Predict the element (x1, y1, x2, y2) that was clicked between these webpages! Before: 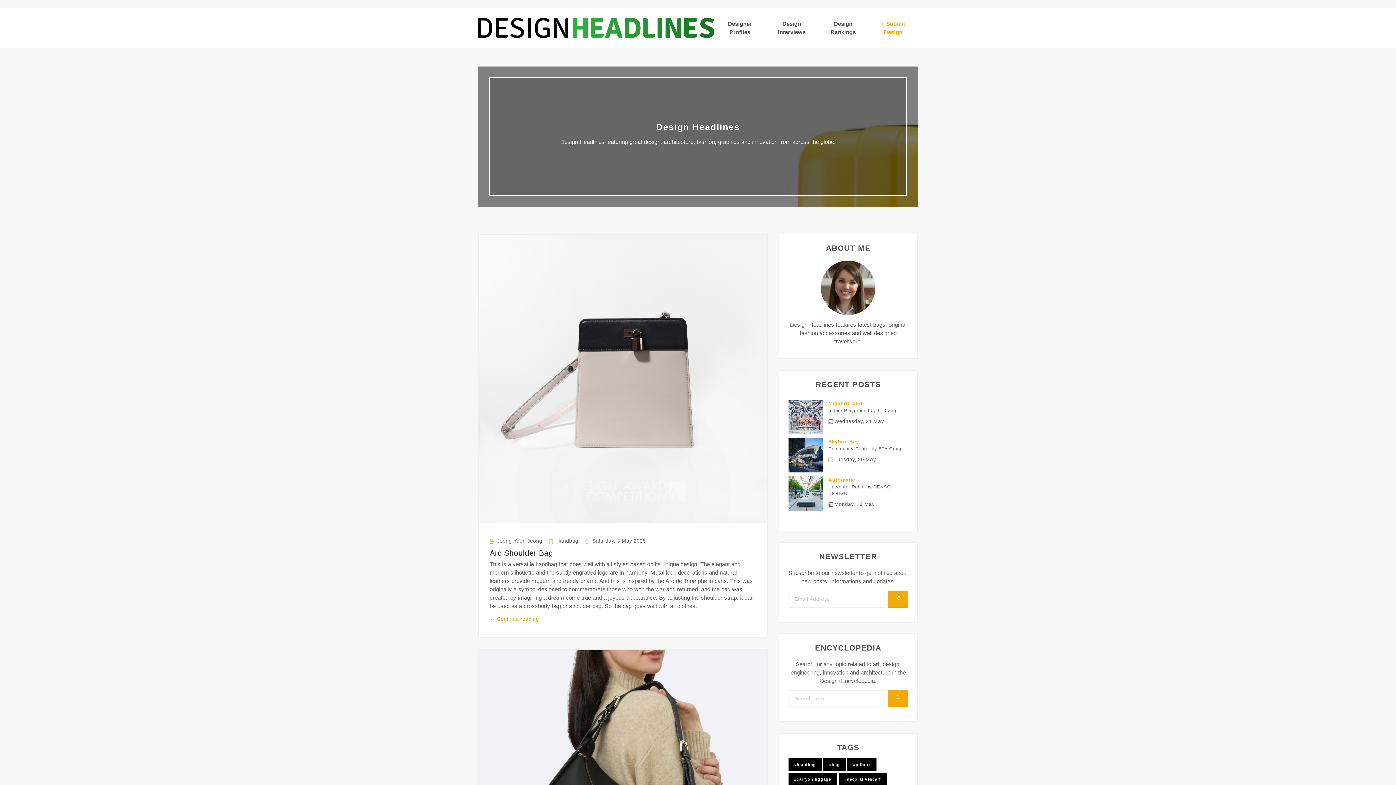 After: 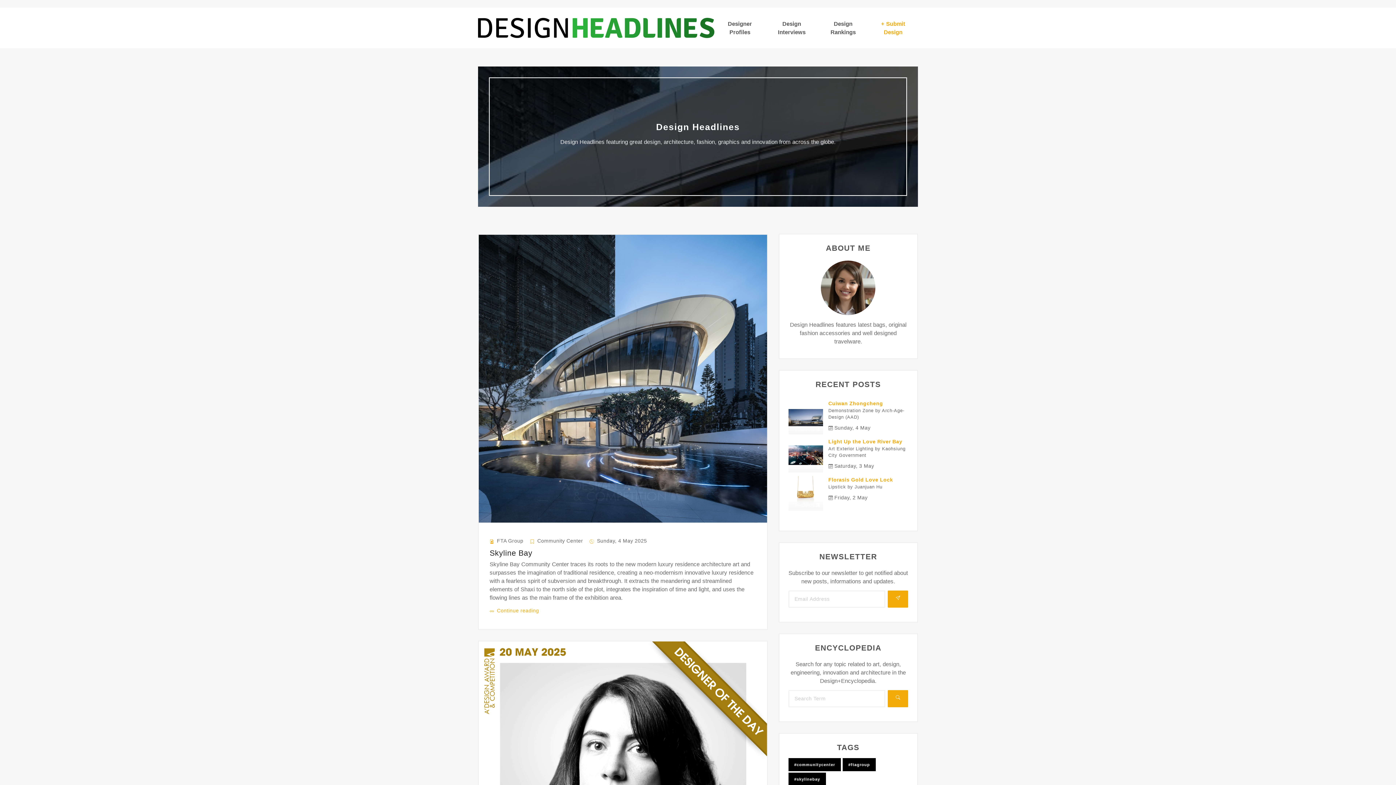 Action: bbox: (828, 438, 859, 444) label: Skyline Bay